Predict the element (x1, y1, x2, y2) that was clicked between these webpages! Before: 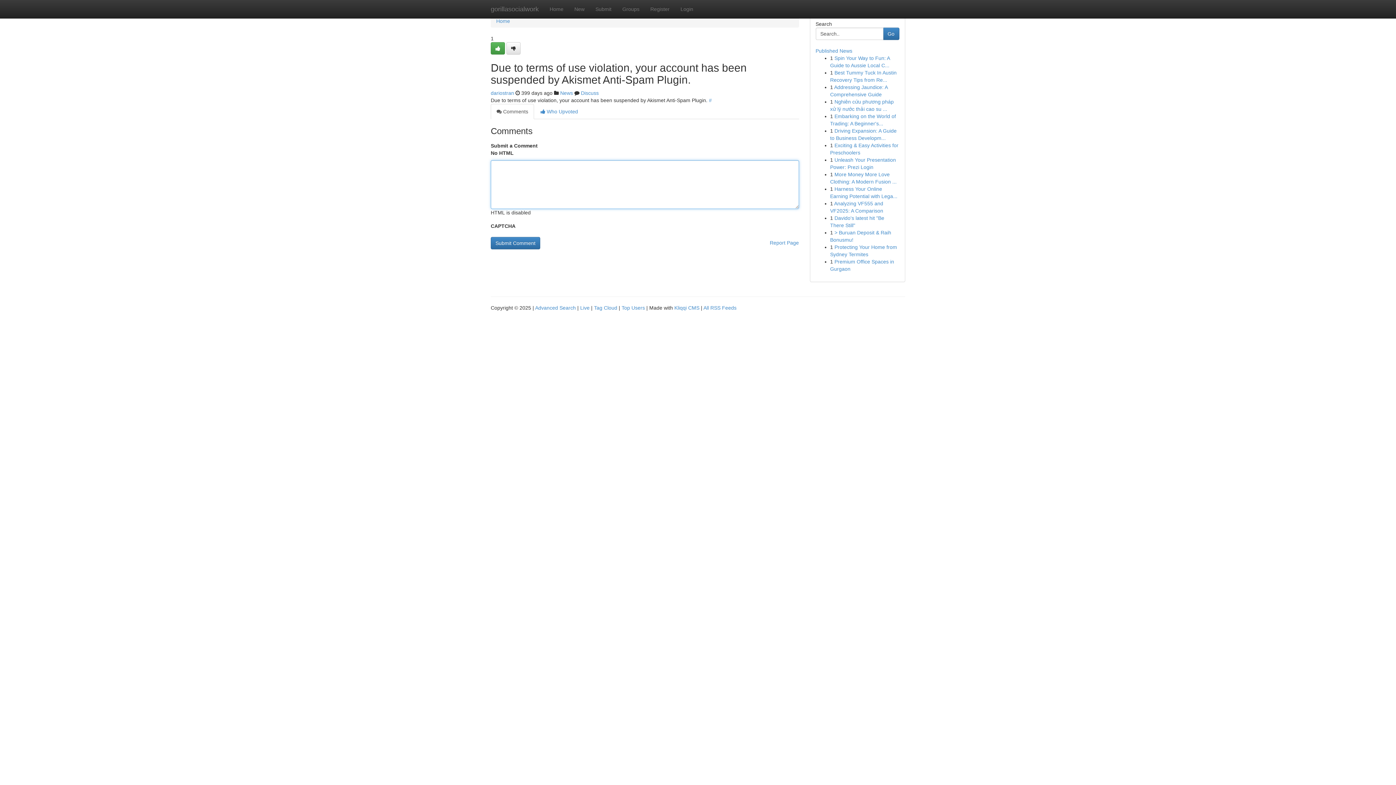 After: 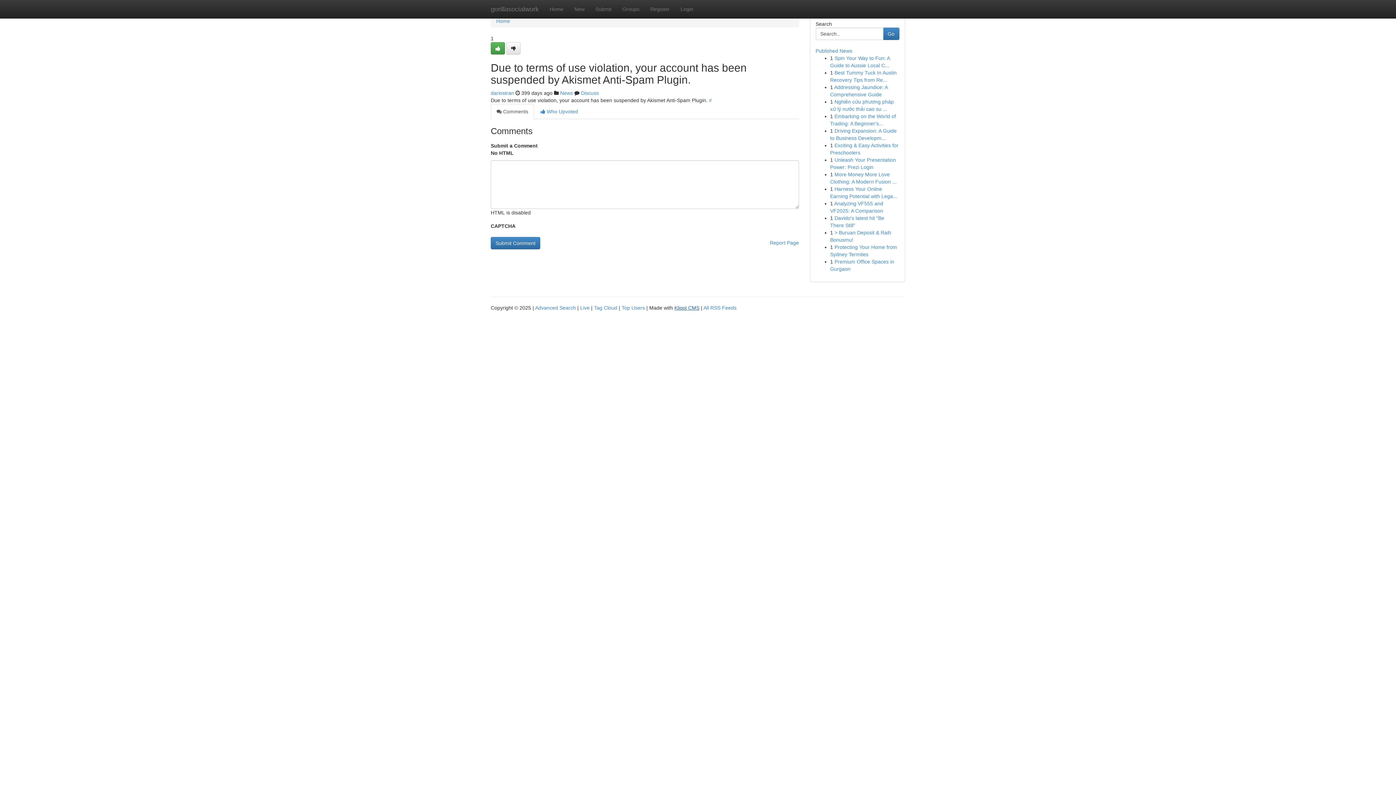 Action: label: Kliqqi CMS bbox: (674, 305, 699, 310)